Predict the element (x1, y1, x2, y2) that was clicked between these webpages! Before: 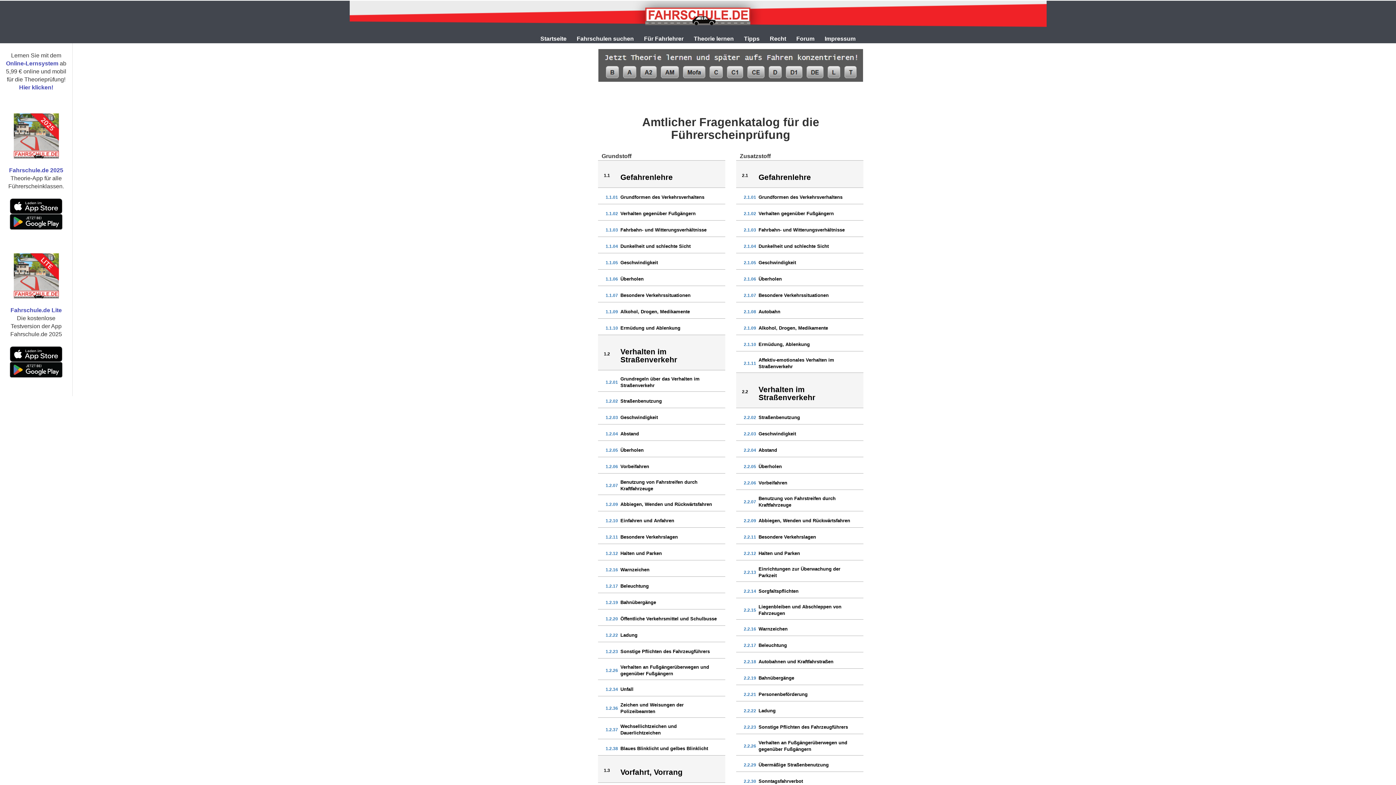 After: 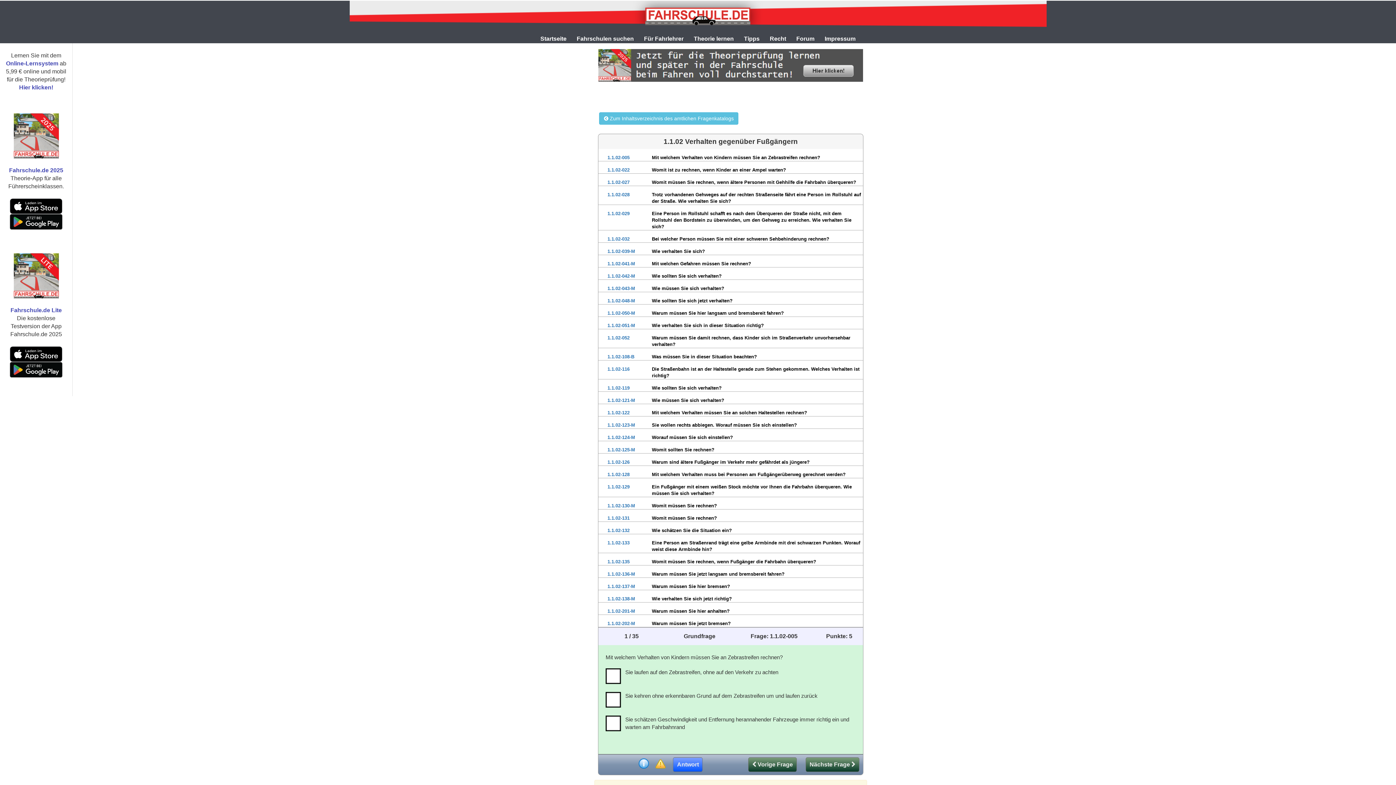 Action: bbox: (620, 210, 695, 216) label: Verhalten gegenüber Fußgängern